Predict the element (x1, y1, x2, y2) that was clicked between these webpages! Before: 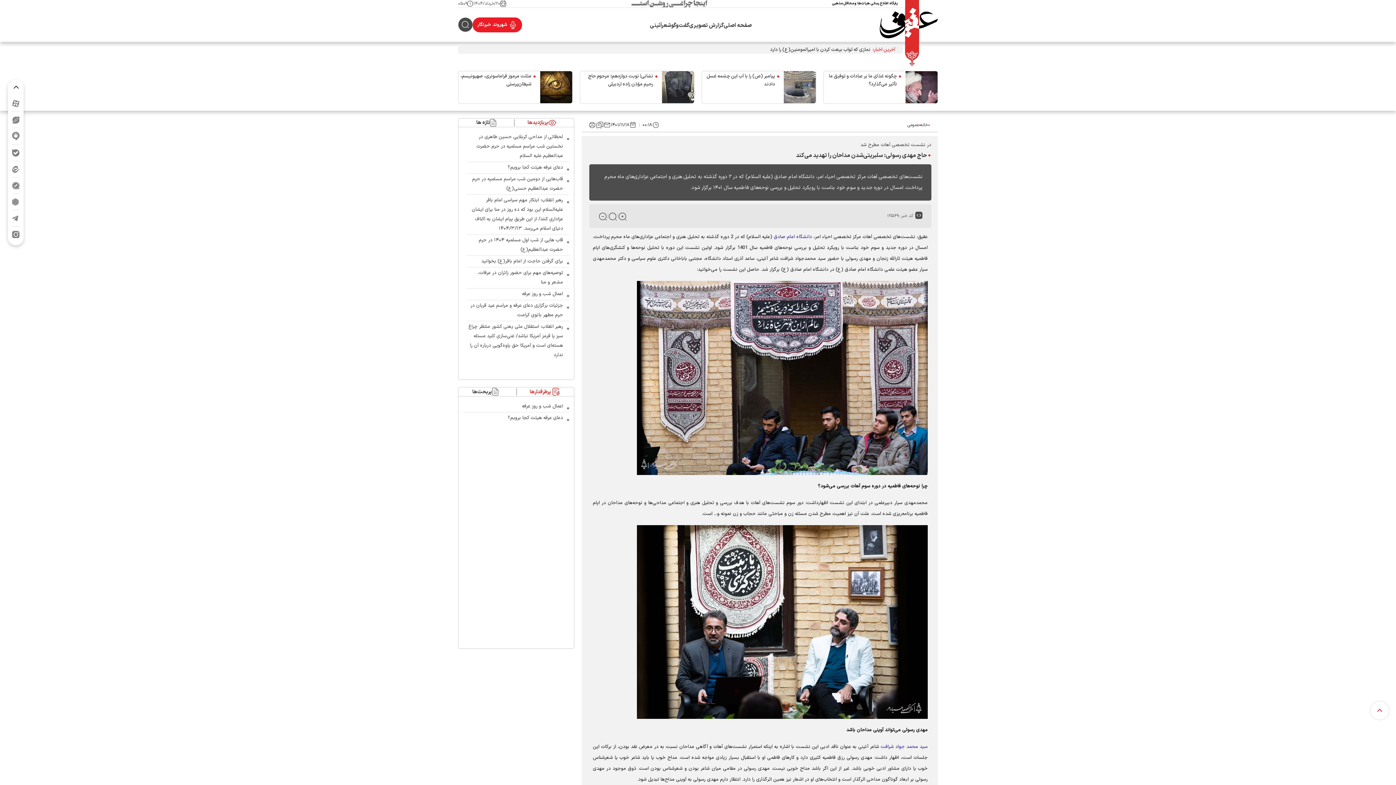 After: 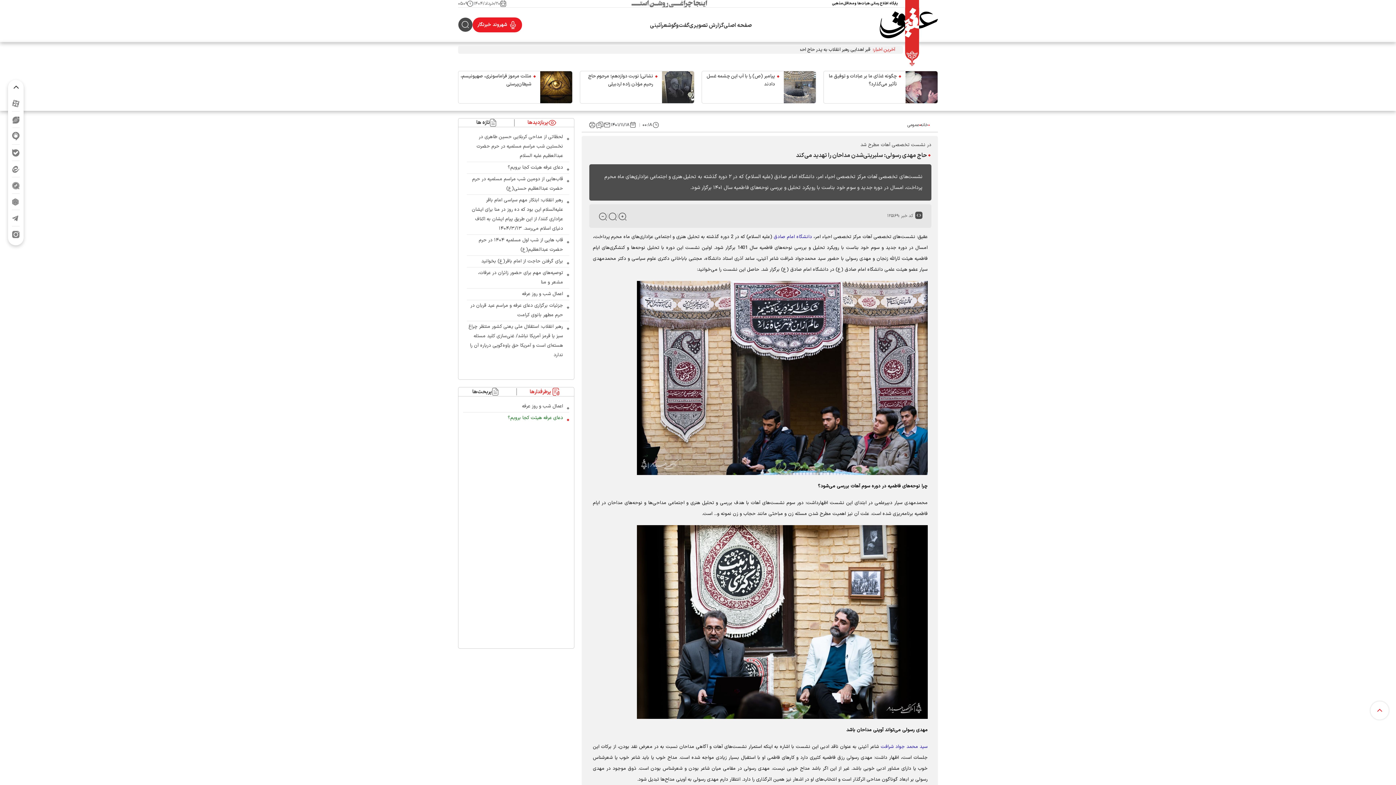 Action: label: دعای عرفه هیئت کجا برویم؟ bbox: (508, 414, 563, 421)